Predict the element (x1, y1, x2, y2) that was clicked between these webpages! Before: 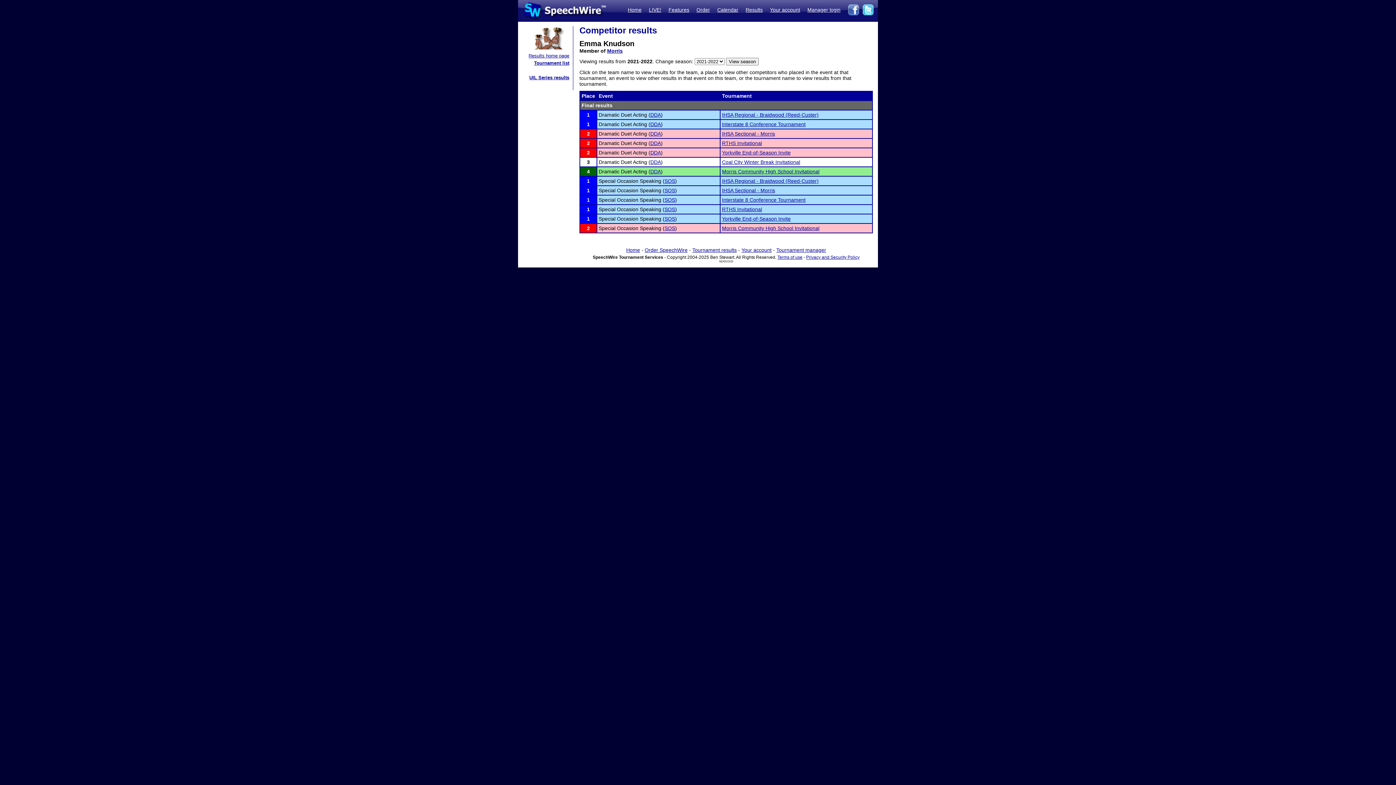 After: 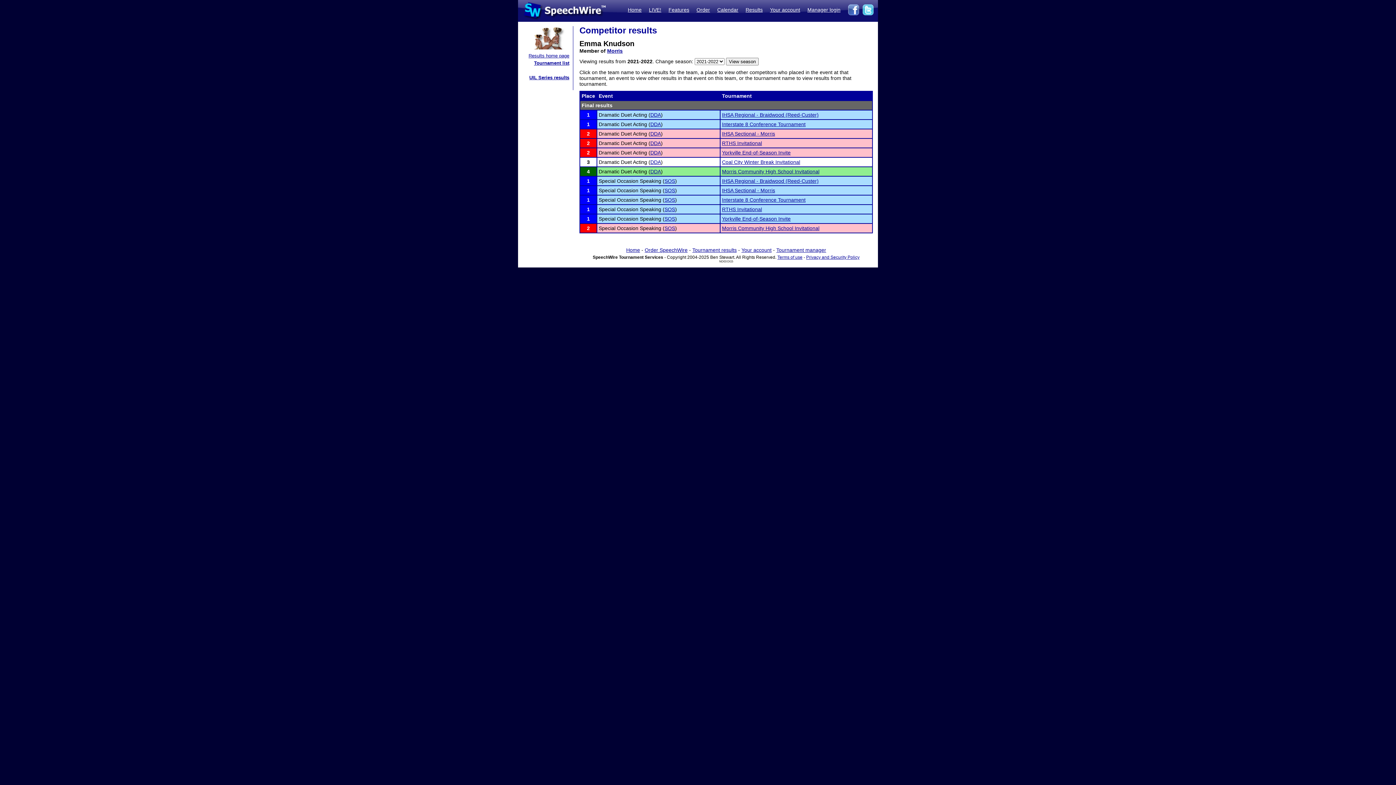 Action: bbox: (862, 11, 874, 17)